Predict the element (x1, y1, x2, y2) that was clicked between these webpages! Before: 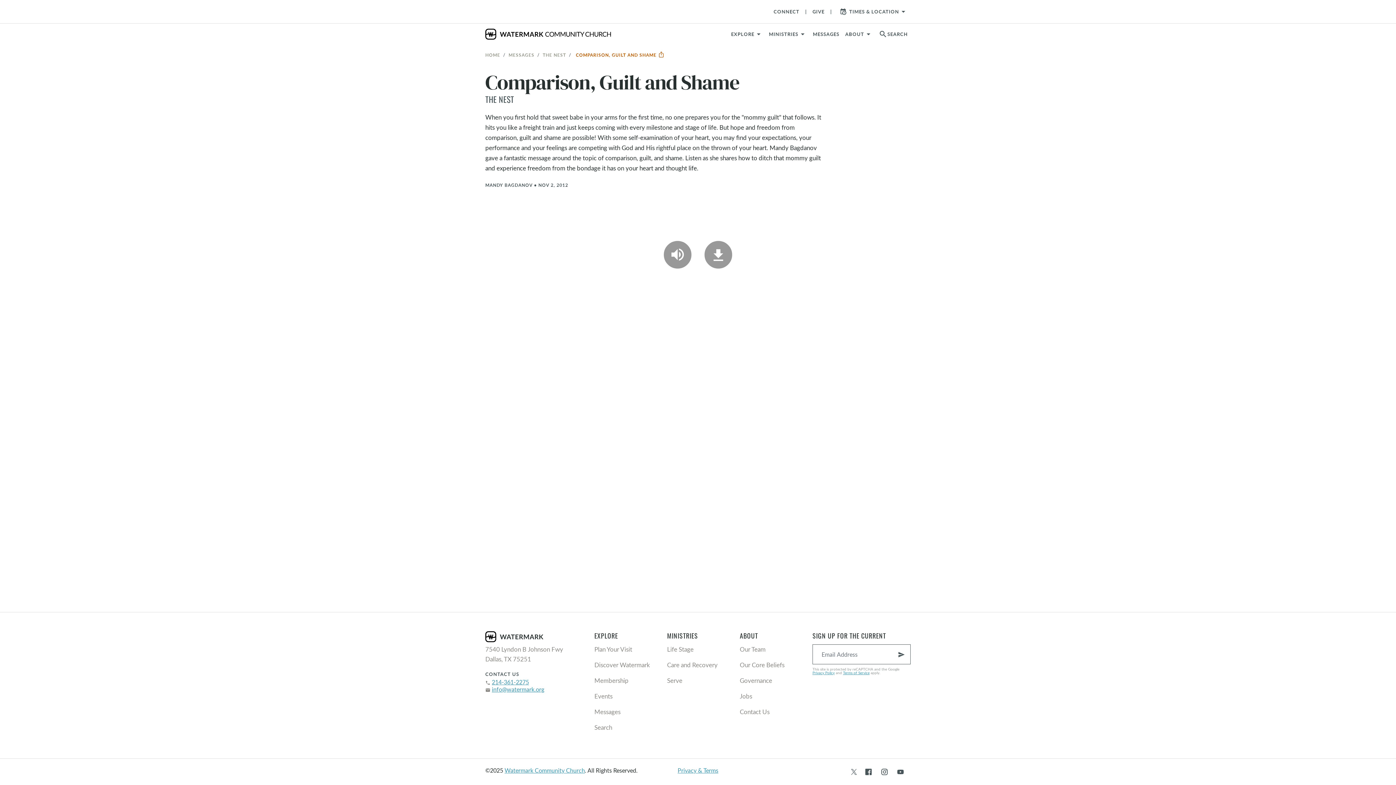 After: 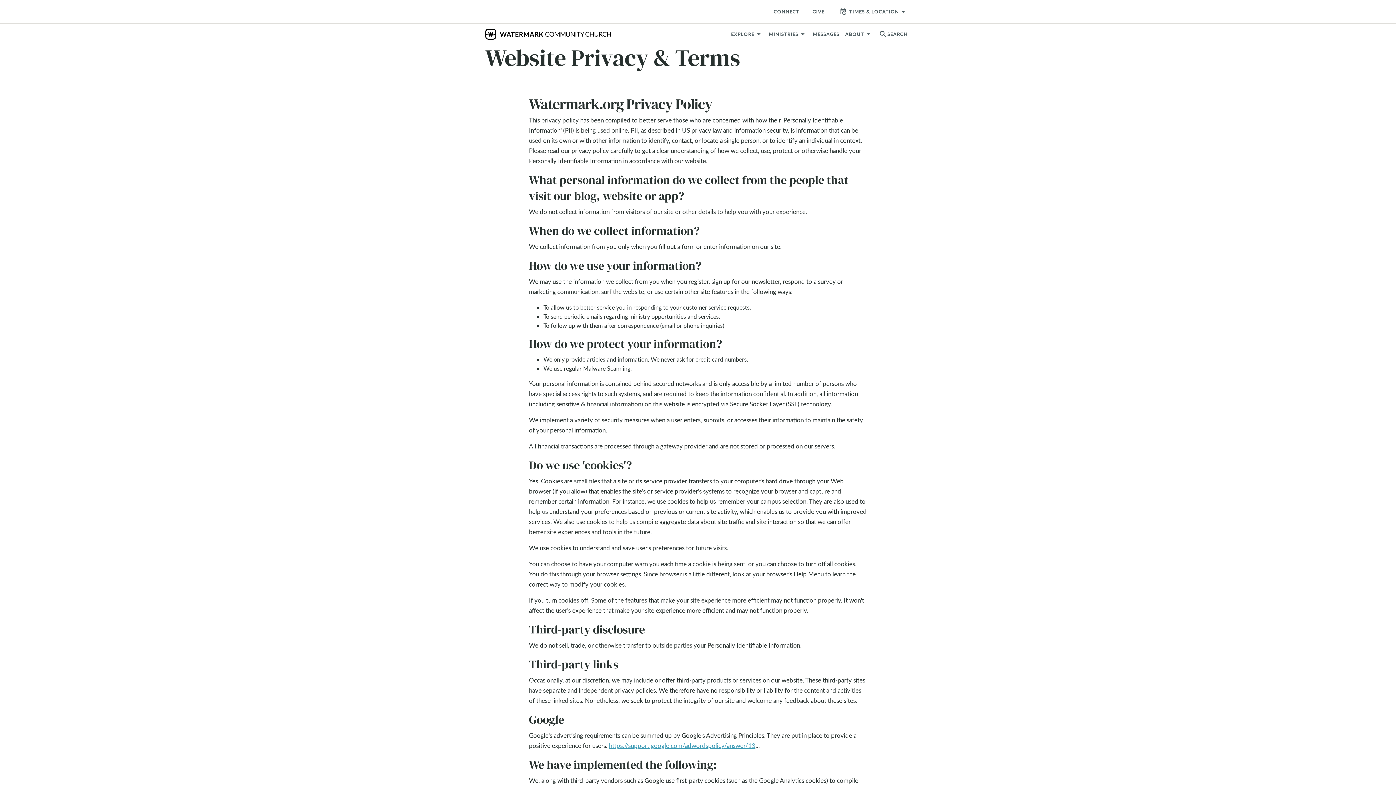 Action: label: Privacy & Terms bbox: (677, 766, 718, 774)